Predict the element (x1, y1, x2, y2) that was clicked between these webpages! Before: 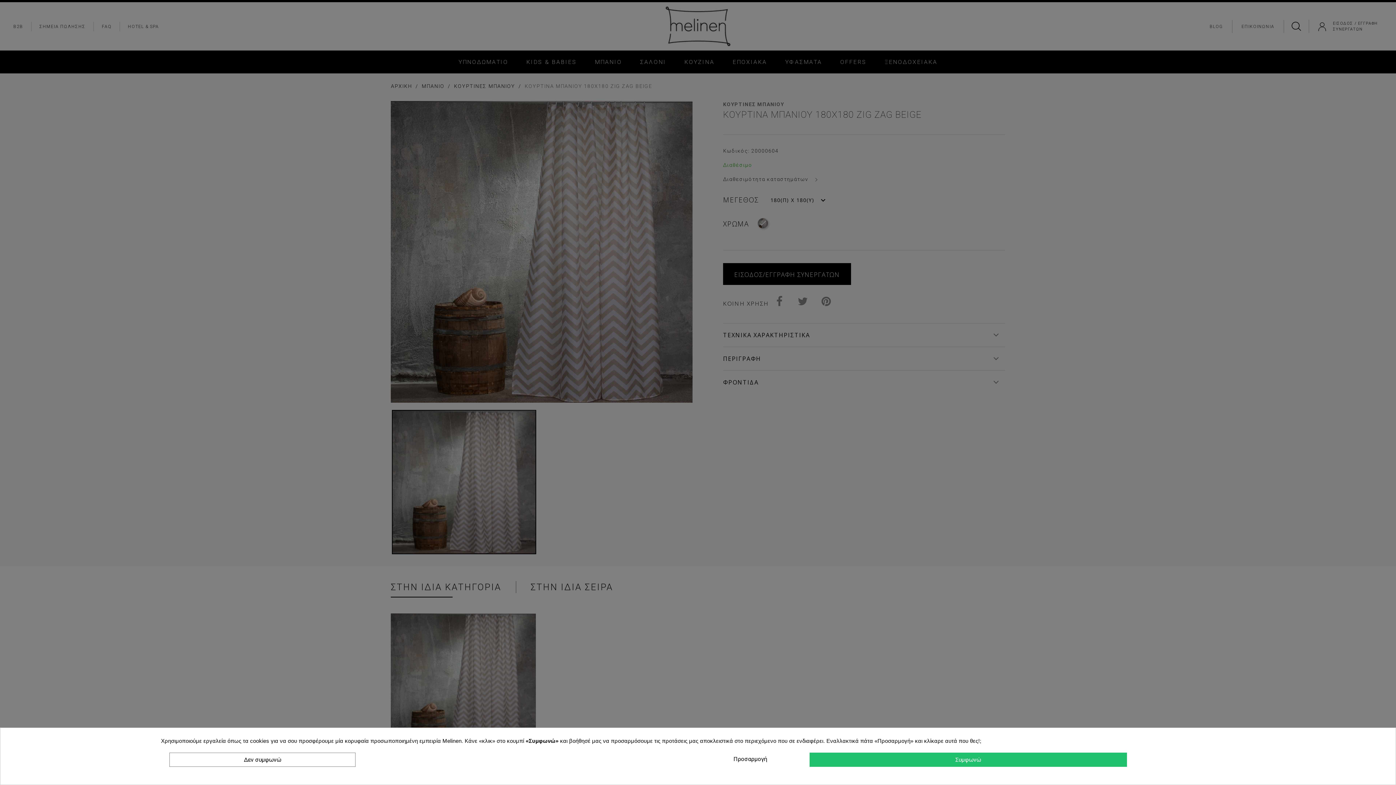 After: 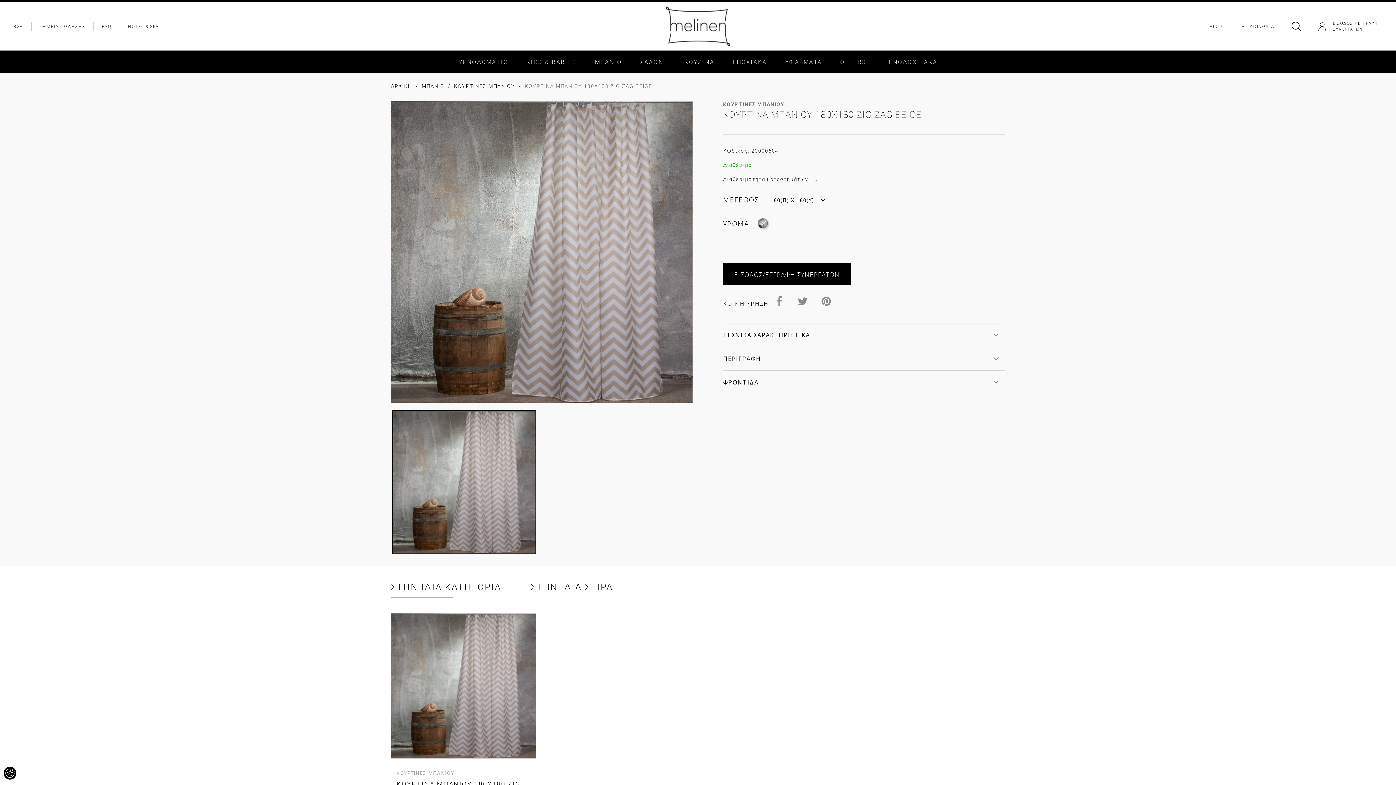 Action: bbox: (809, 753, 1127, 767) label: Συμφωνώ